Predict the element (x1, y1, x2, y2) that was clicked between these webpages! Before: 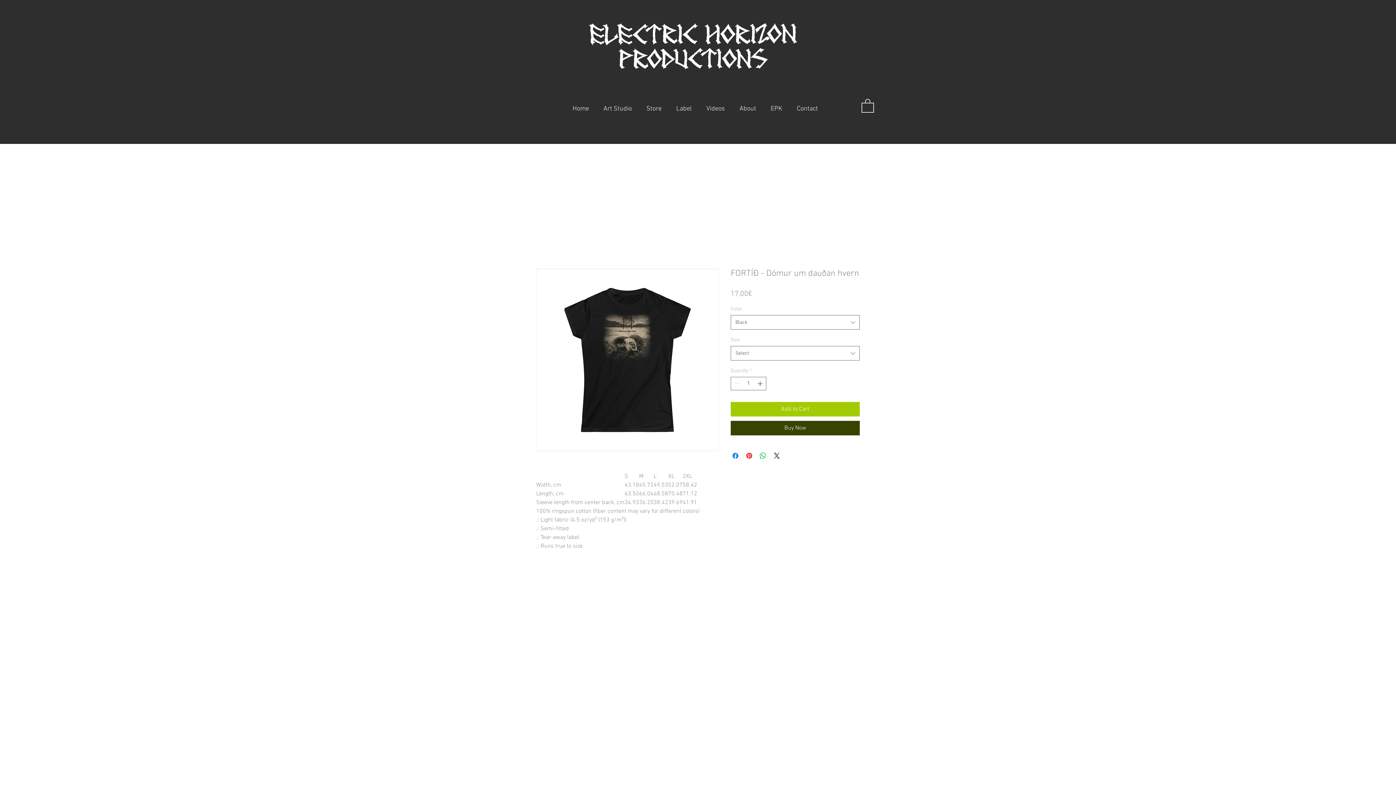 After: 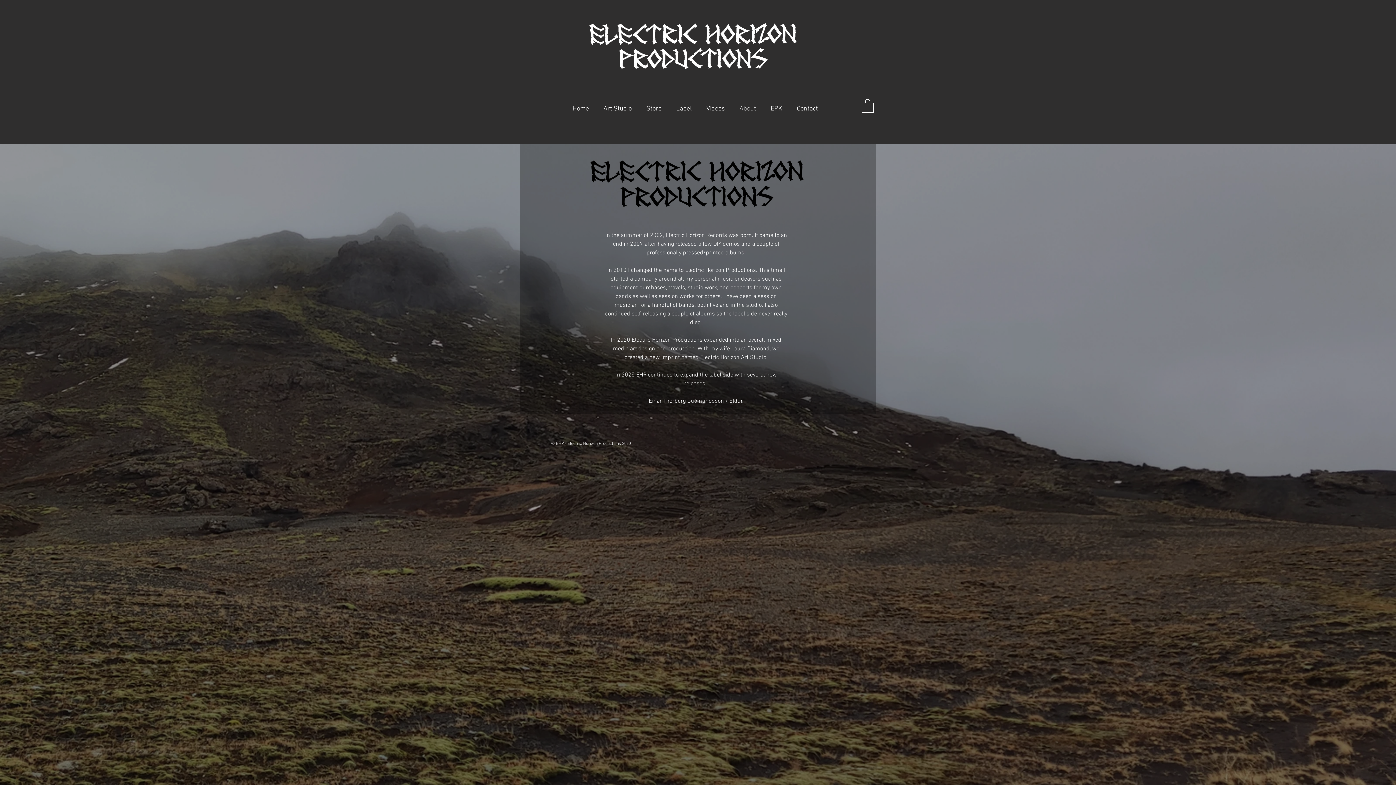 Action: label: About bbox: (732, 98, 763, 119)